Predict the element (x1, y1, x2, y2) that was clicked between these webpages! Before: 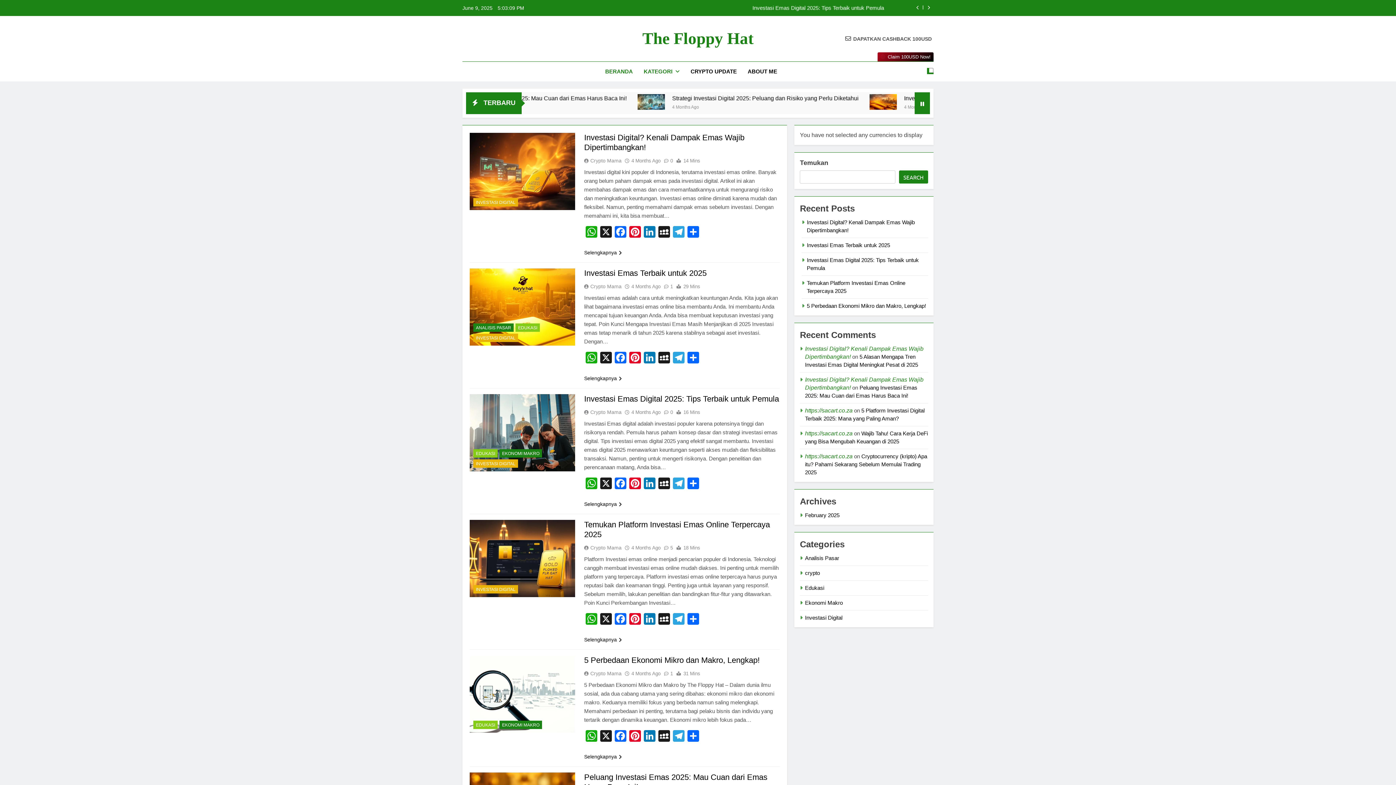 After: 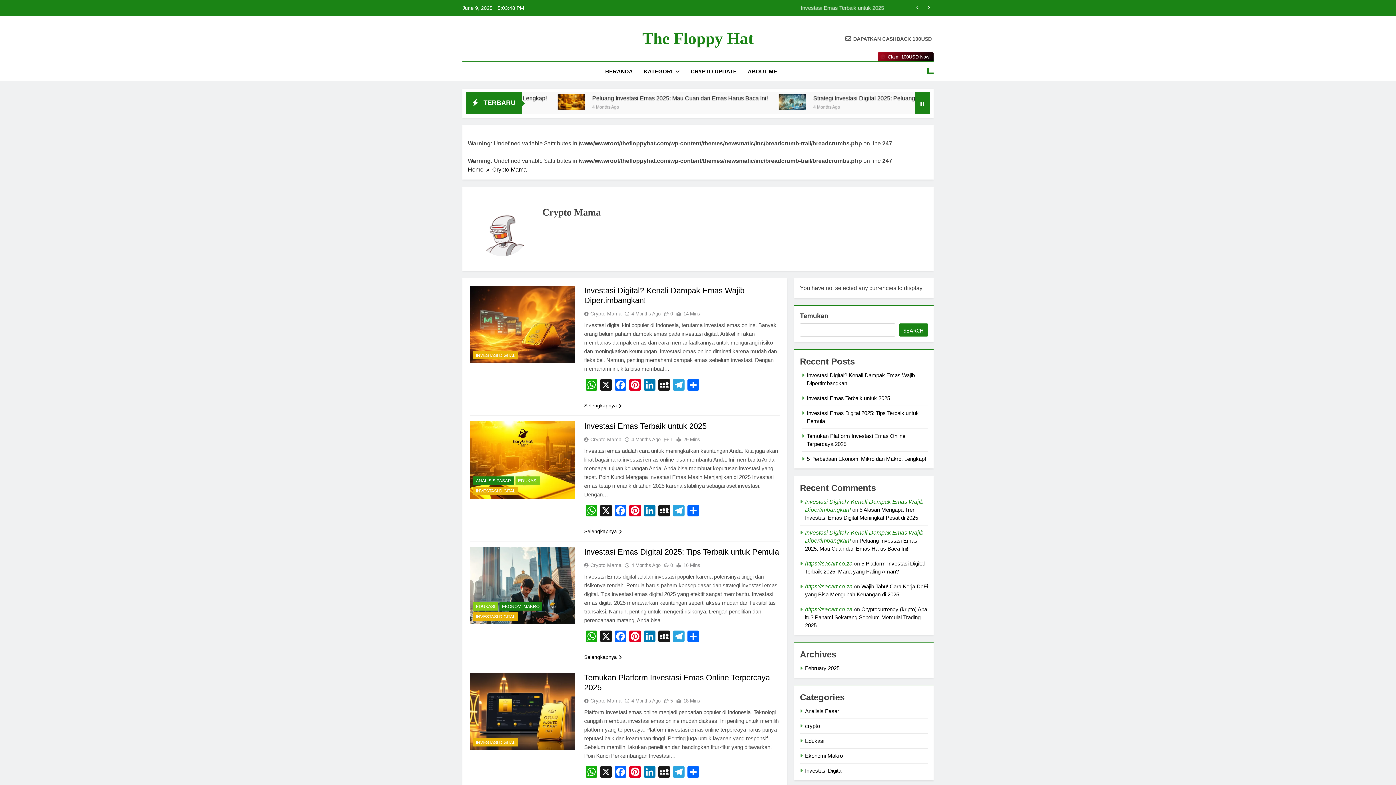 Action: label: Crypto Mama bbox: (584, 283, 624, 289)